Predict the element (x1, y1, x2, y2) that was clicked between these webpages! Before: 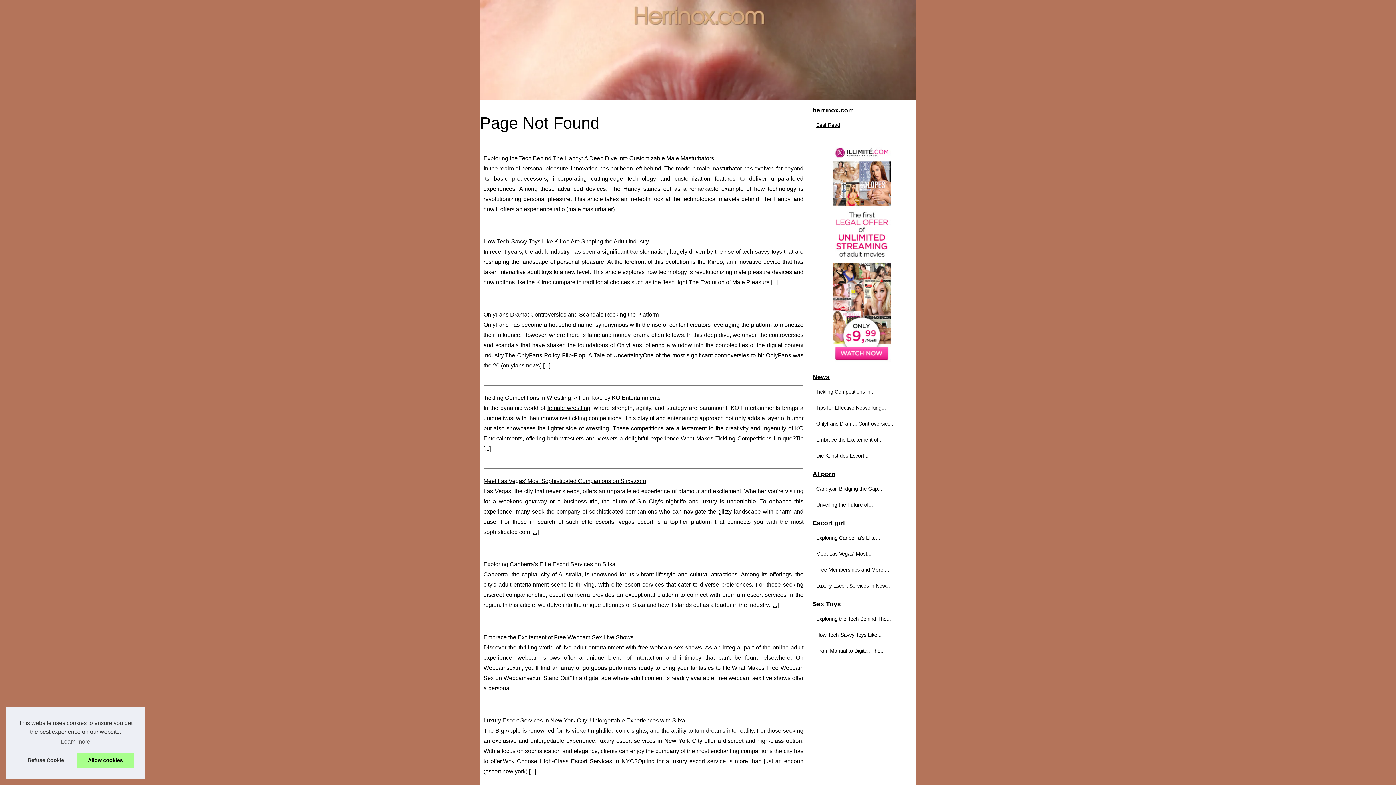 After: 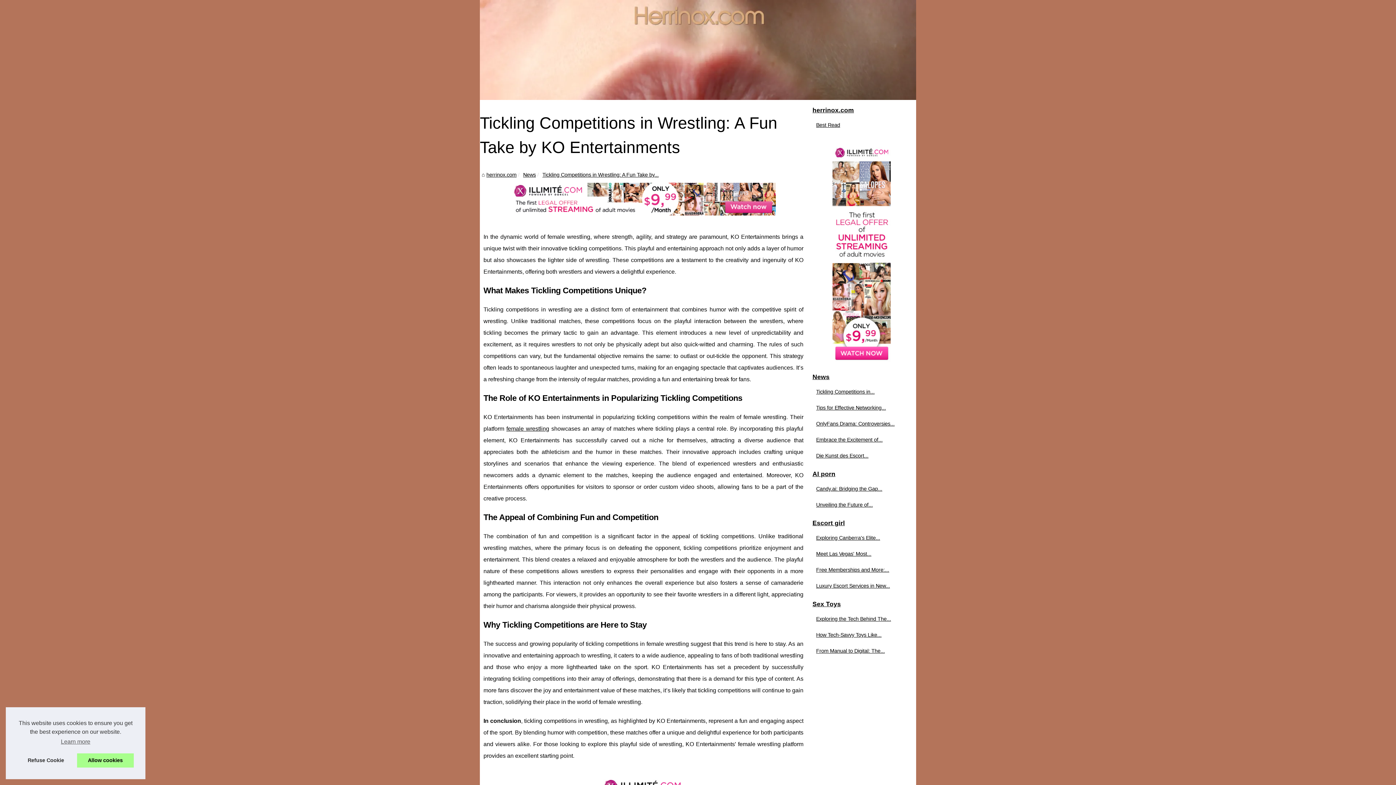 Action: label: Tickling Competitions in... bbox: (814, 387, 901, 396)